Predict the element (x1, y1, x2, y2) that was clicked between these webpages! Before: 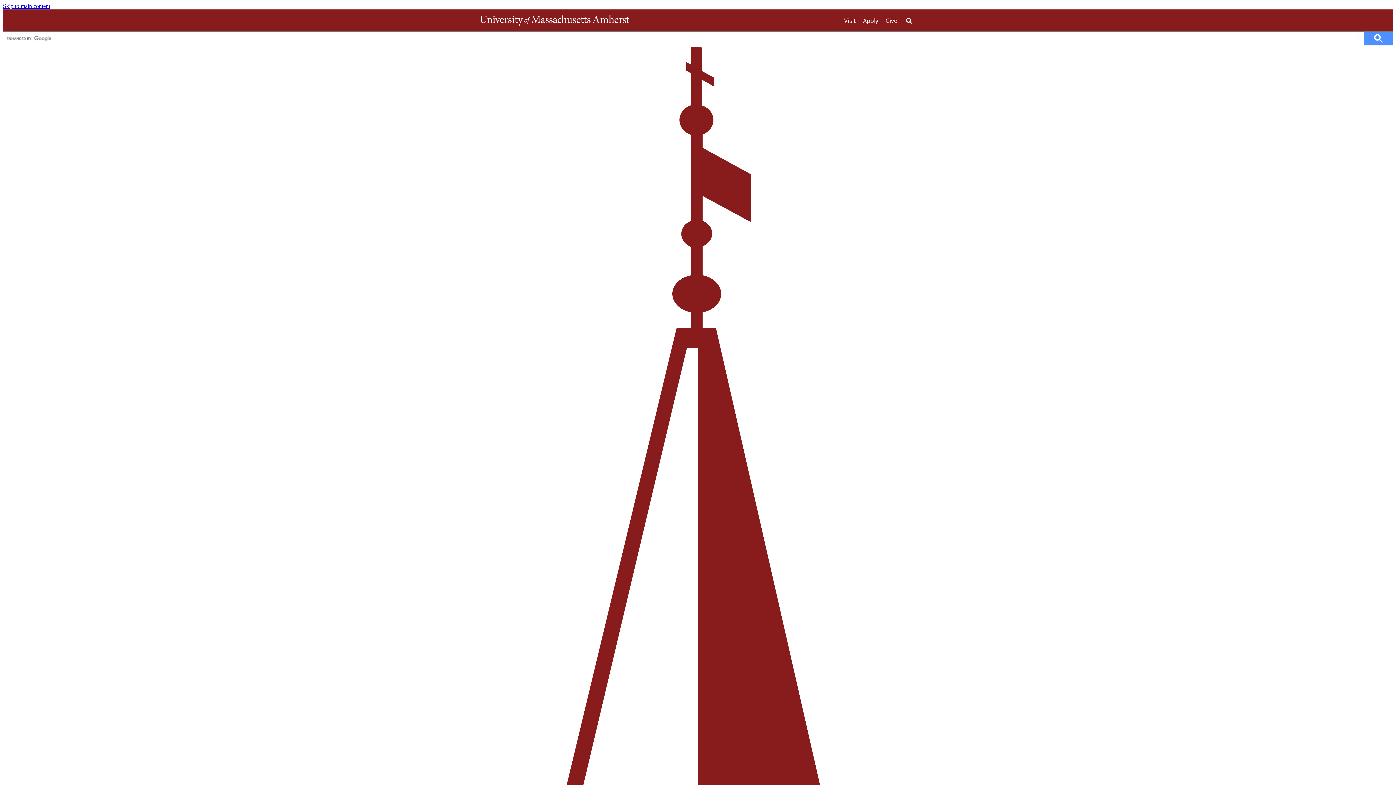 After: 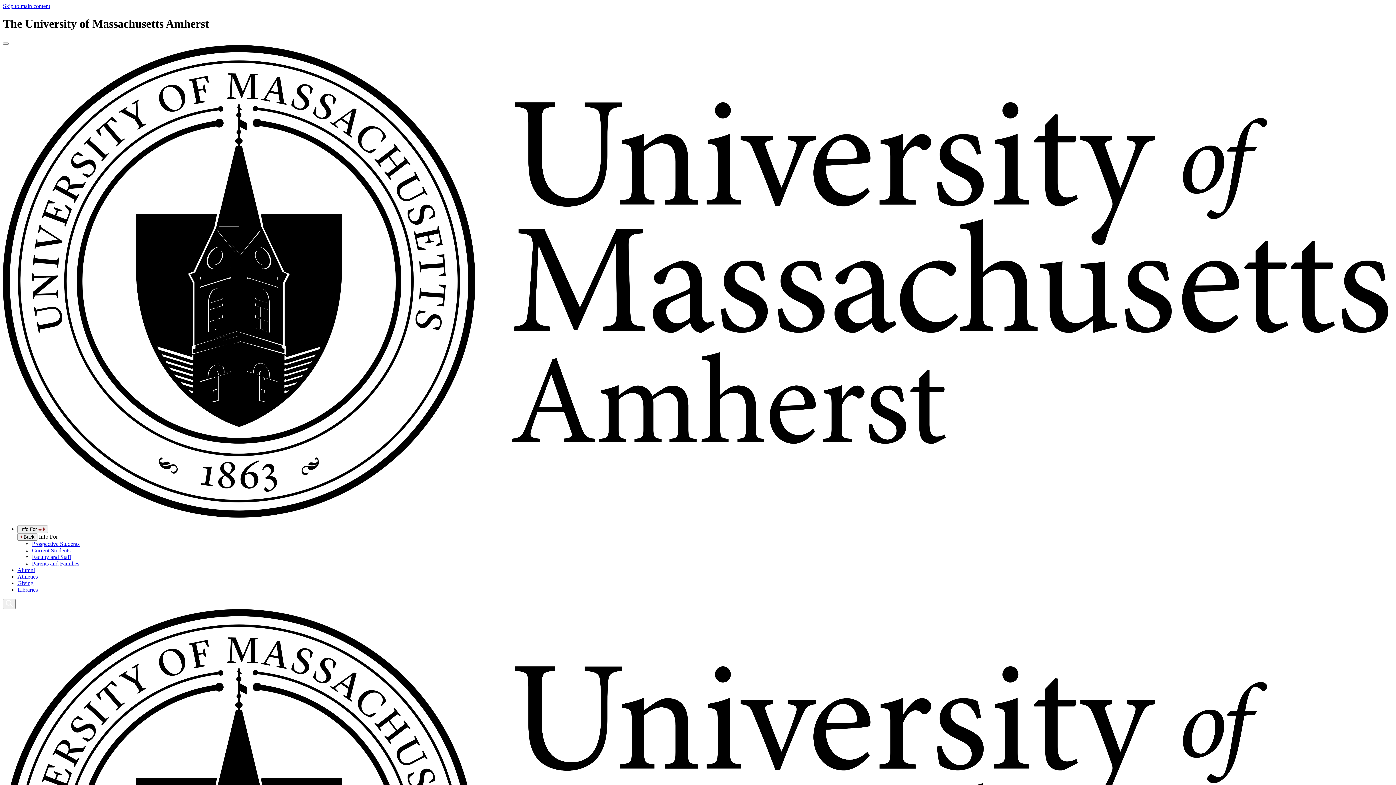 Action: label: The University of Massachusetts Amherst bbox: (480, 14, 629, 25)